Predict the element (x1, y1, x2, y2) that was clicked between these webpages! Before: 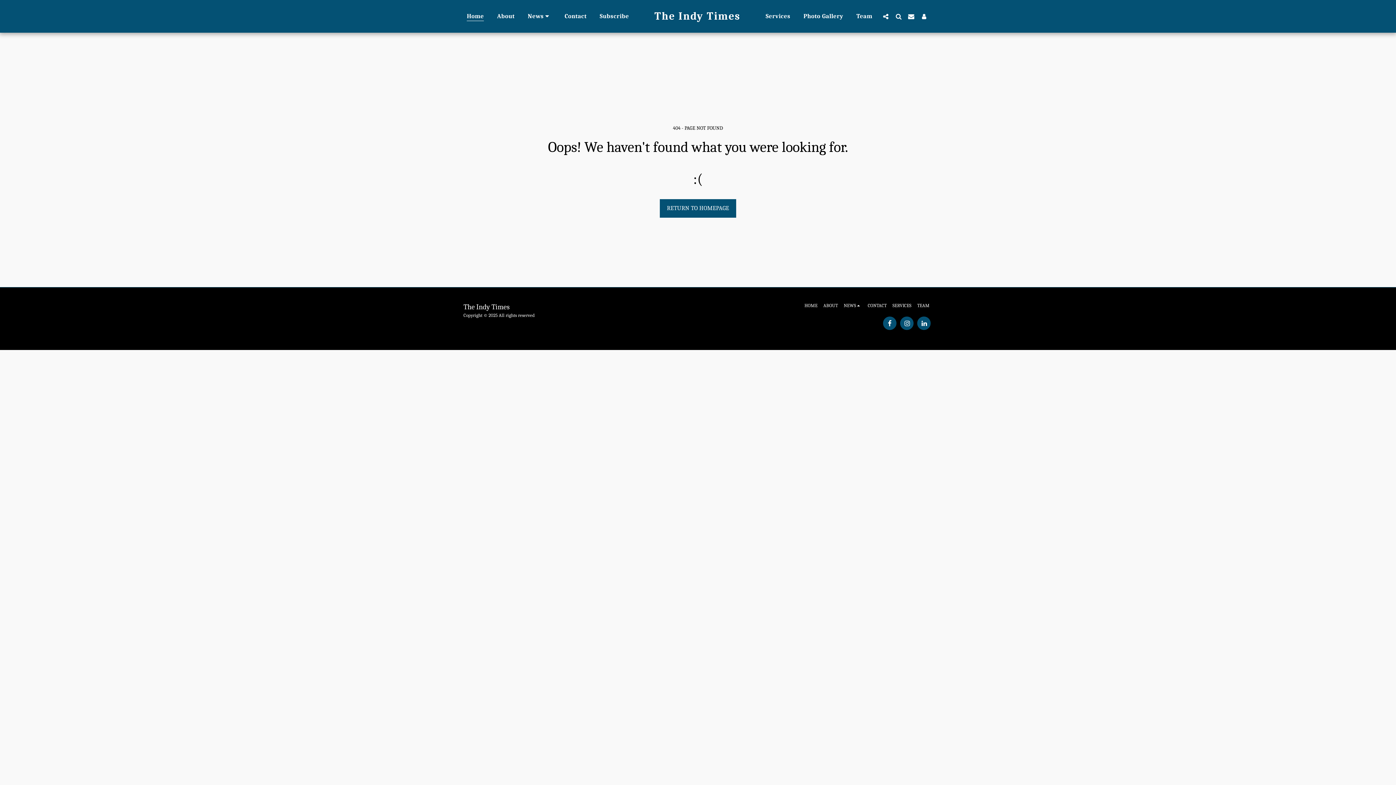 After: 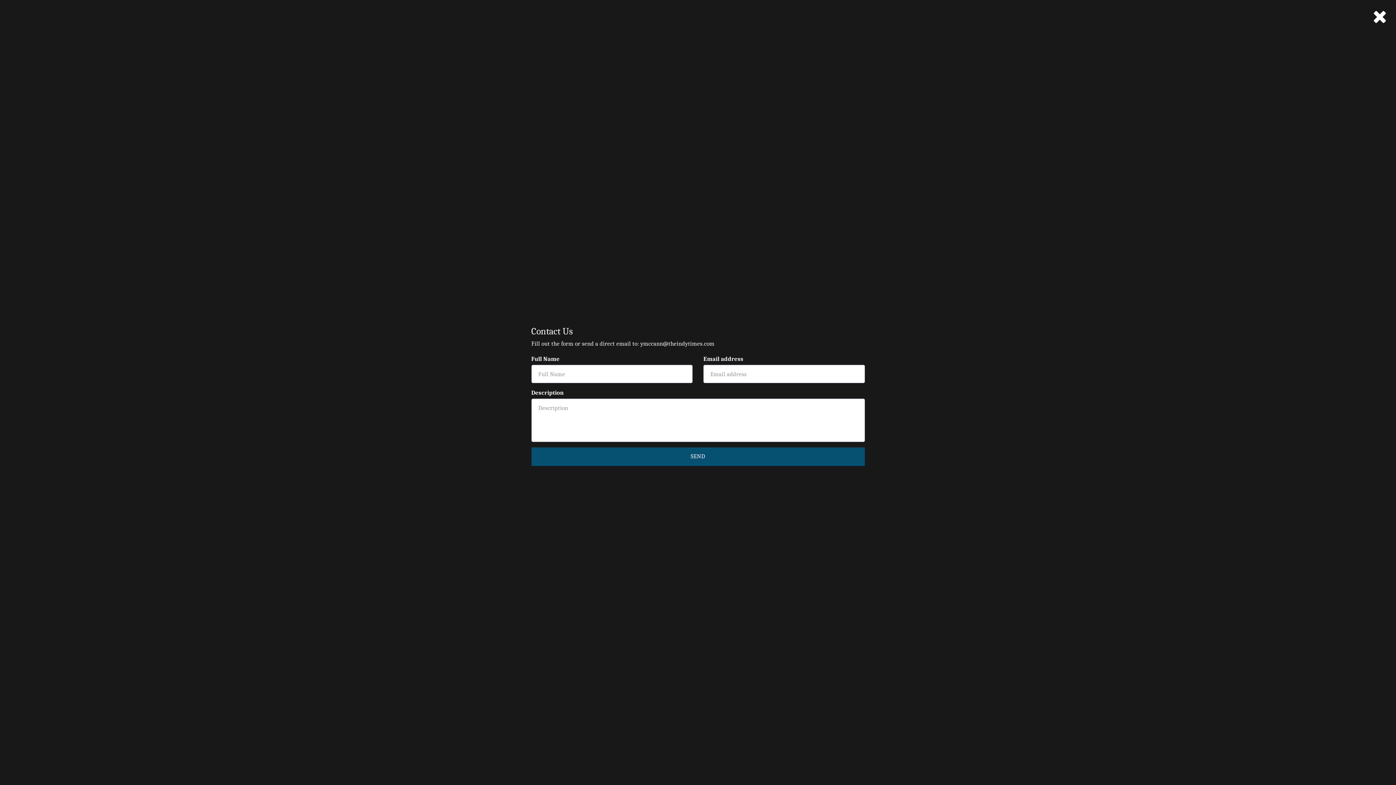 Action: label:   bbox: (905, 12, 917, 19)